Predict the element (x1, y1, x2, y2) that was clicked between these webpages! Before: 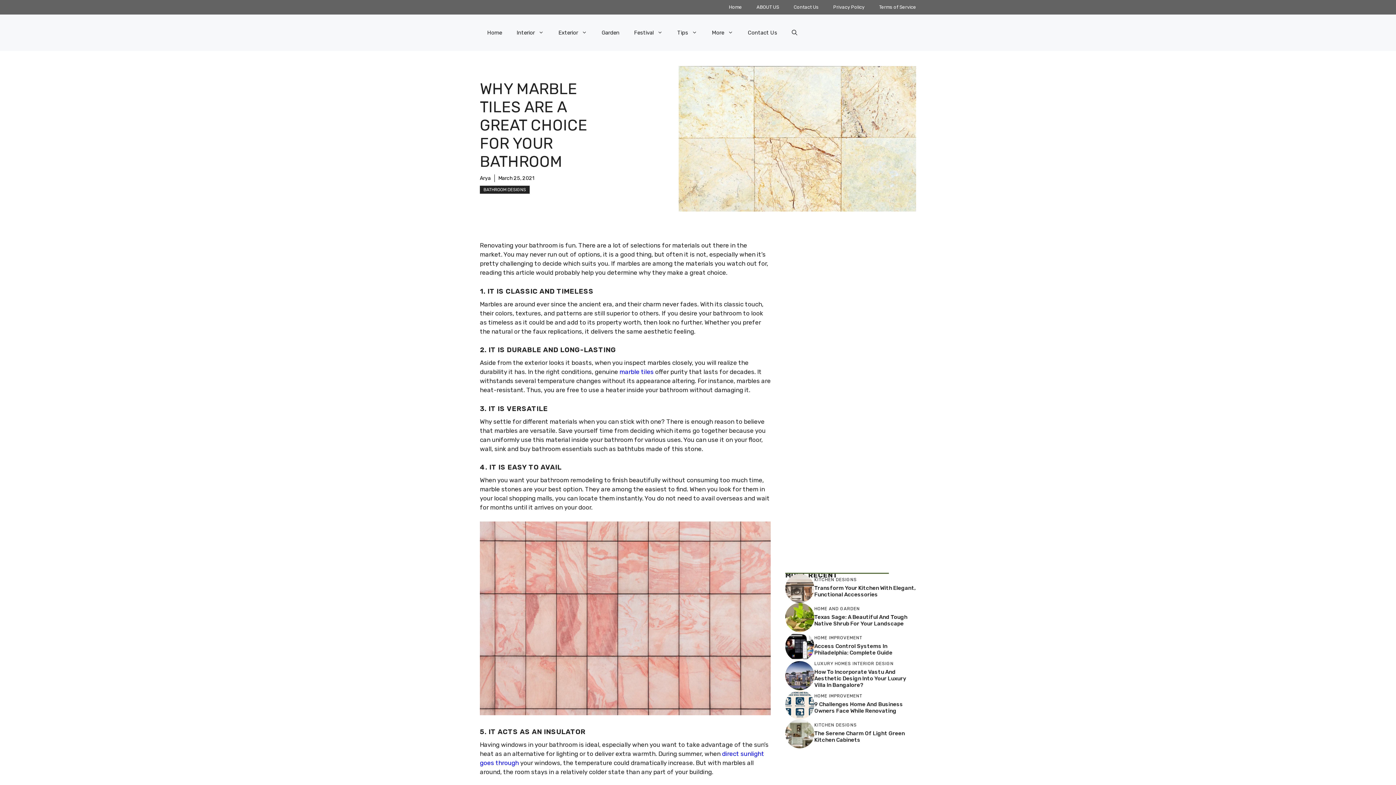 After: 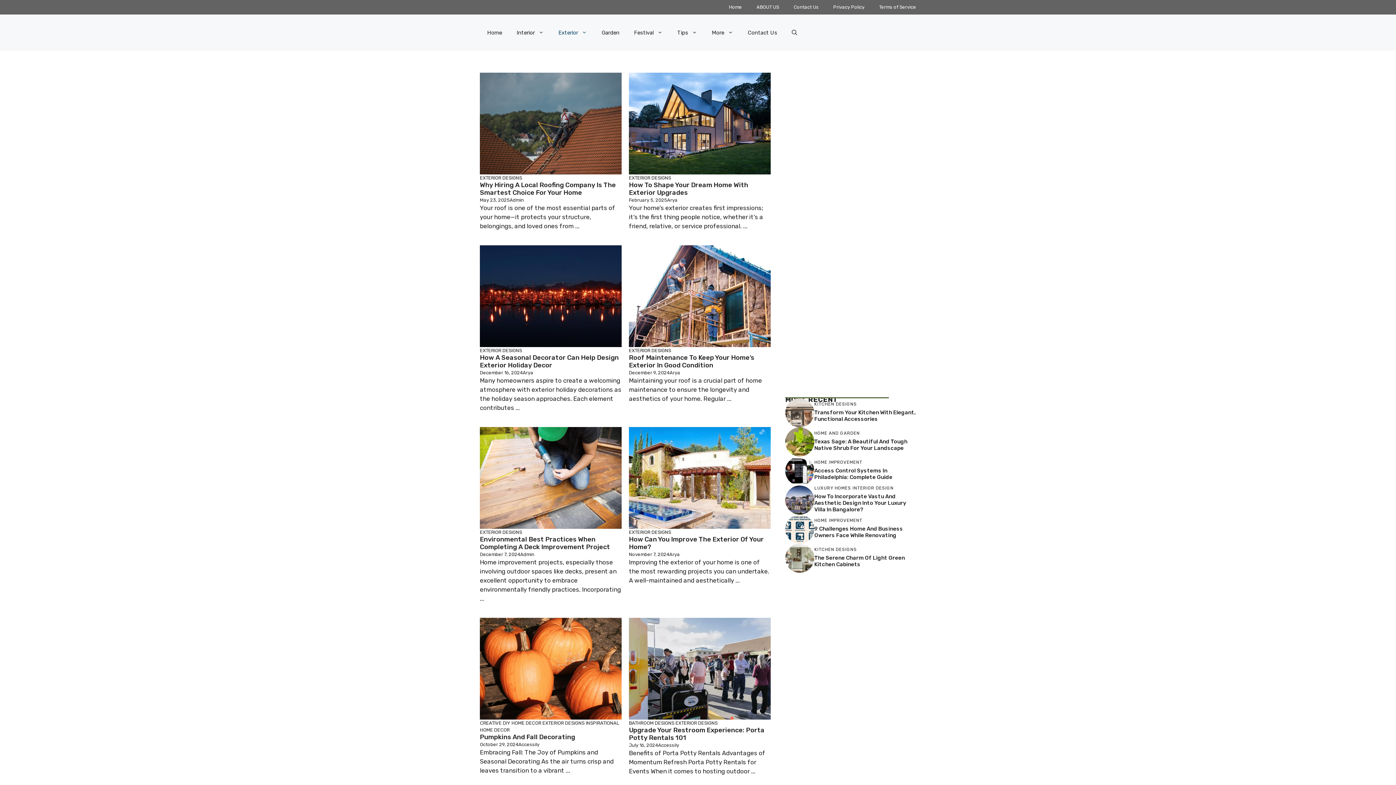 Action: label: Exterior bbox: (551, 21, 594, 43)